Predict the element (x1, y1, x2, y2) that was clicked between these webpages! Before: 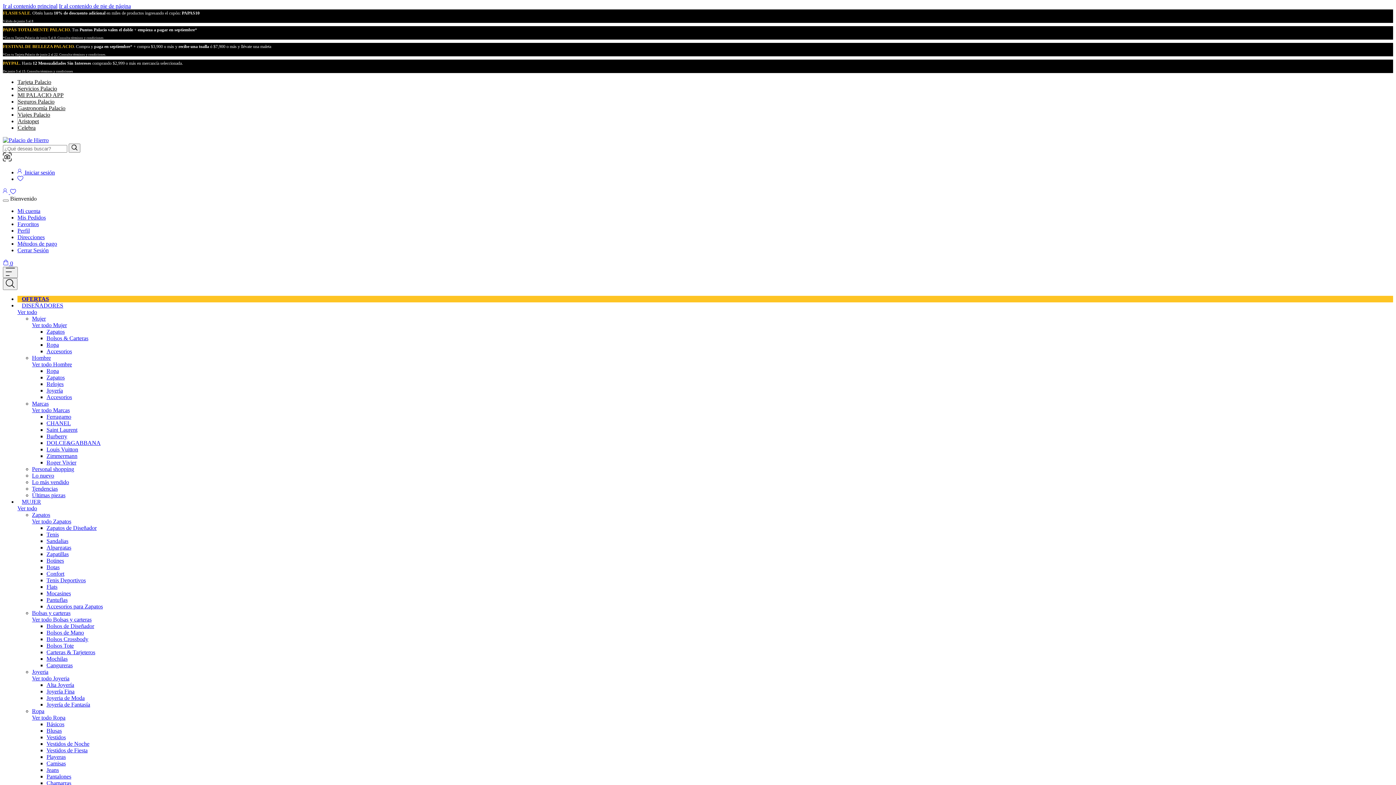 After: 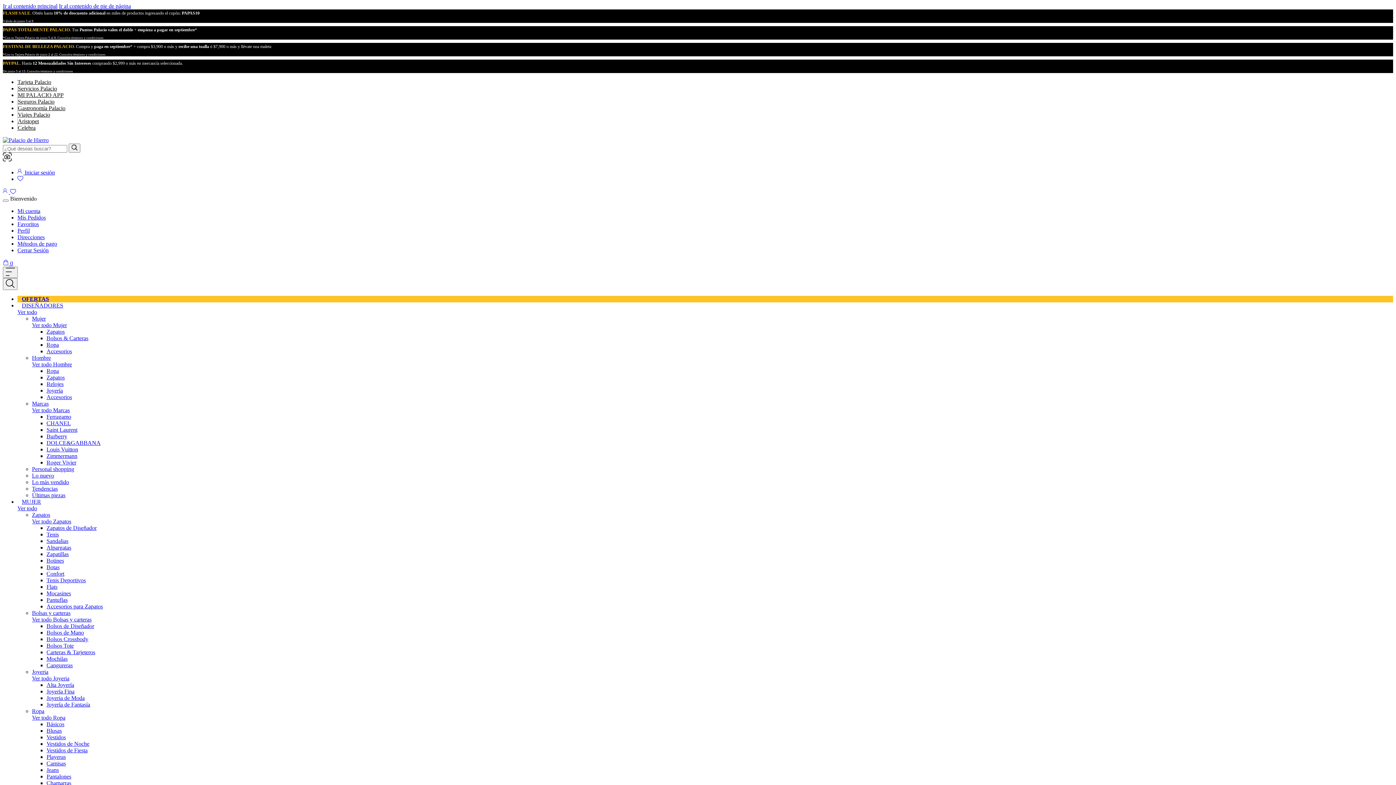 Action: bbox: (32, 479, 69, 485) label: Lo más vendido